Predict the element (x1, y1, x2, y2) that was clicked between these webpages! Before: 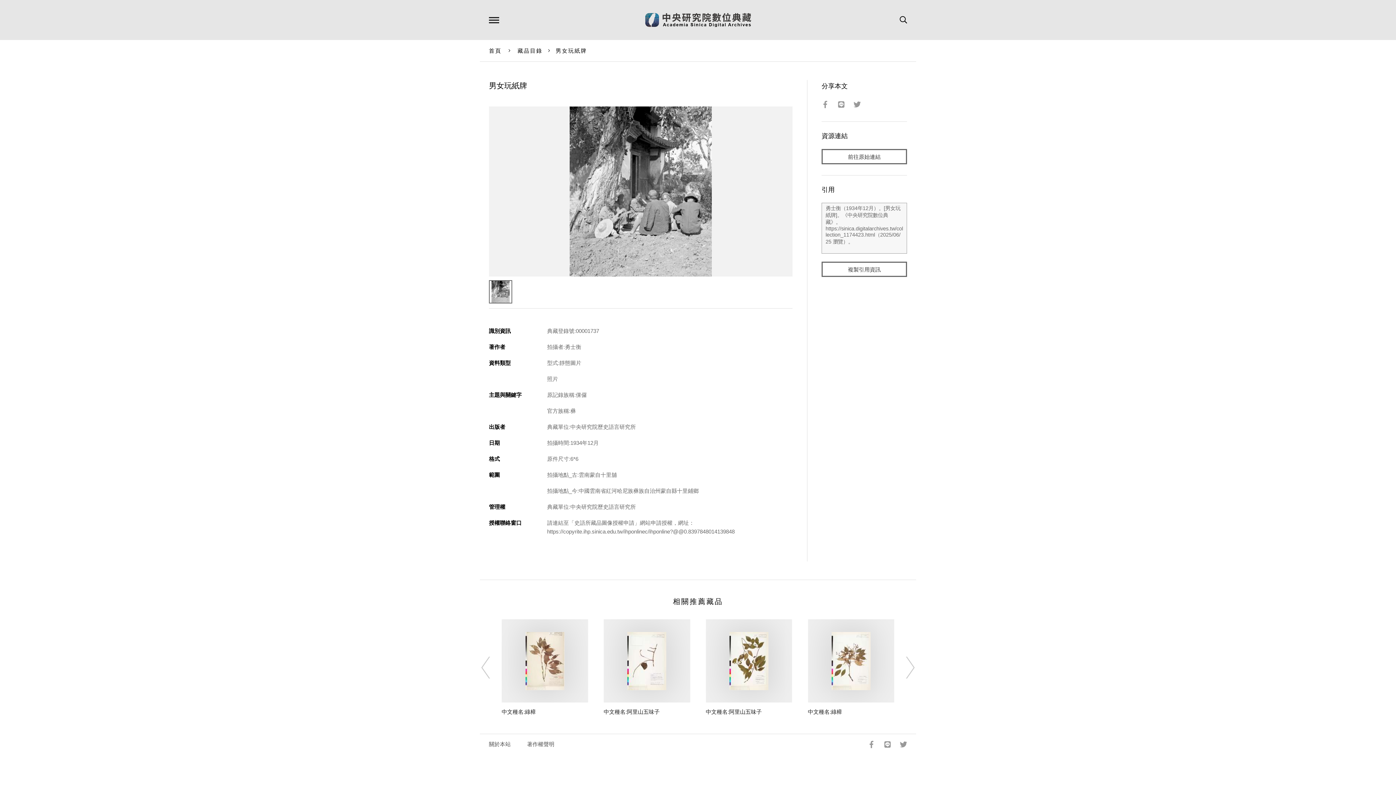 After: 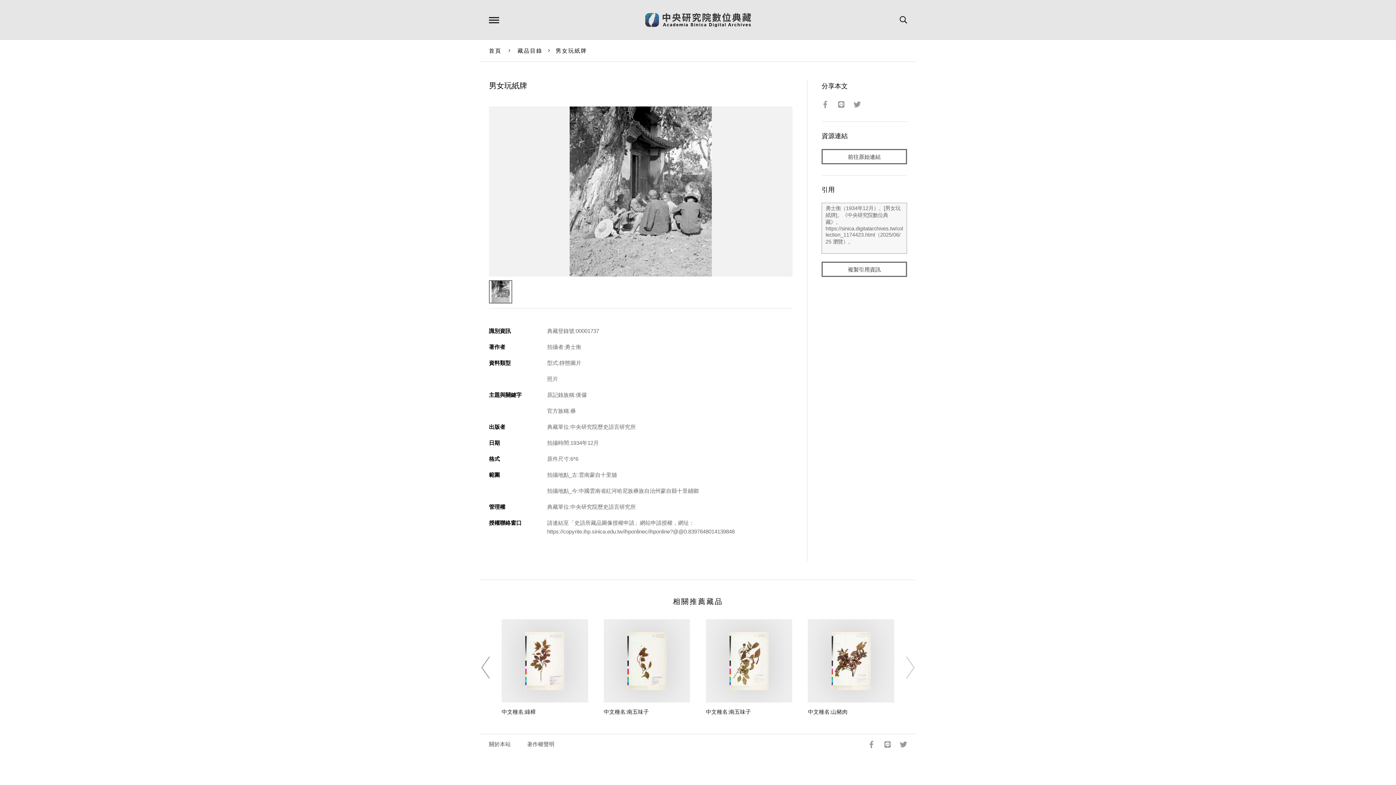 Action: bbox: (474, 649, 510, 686) label: Previous